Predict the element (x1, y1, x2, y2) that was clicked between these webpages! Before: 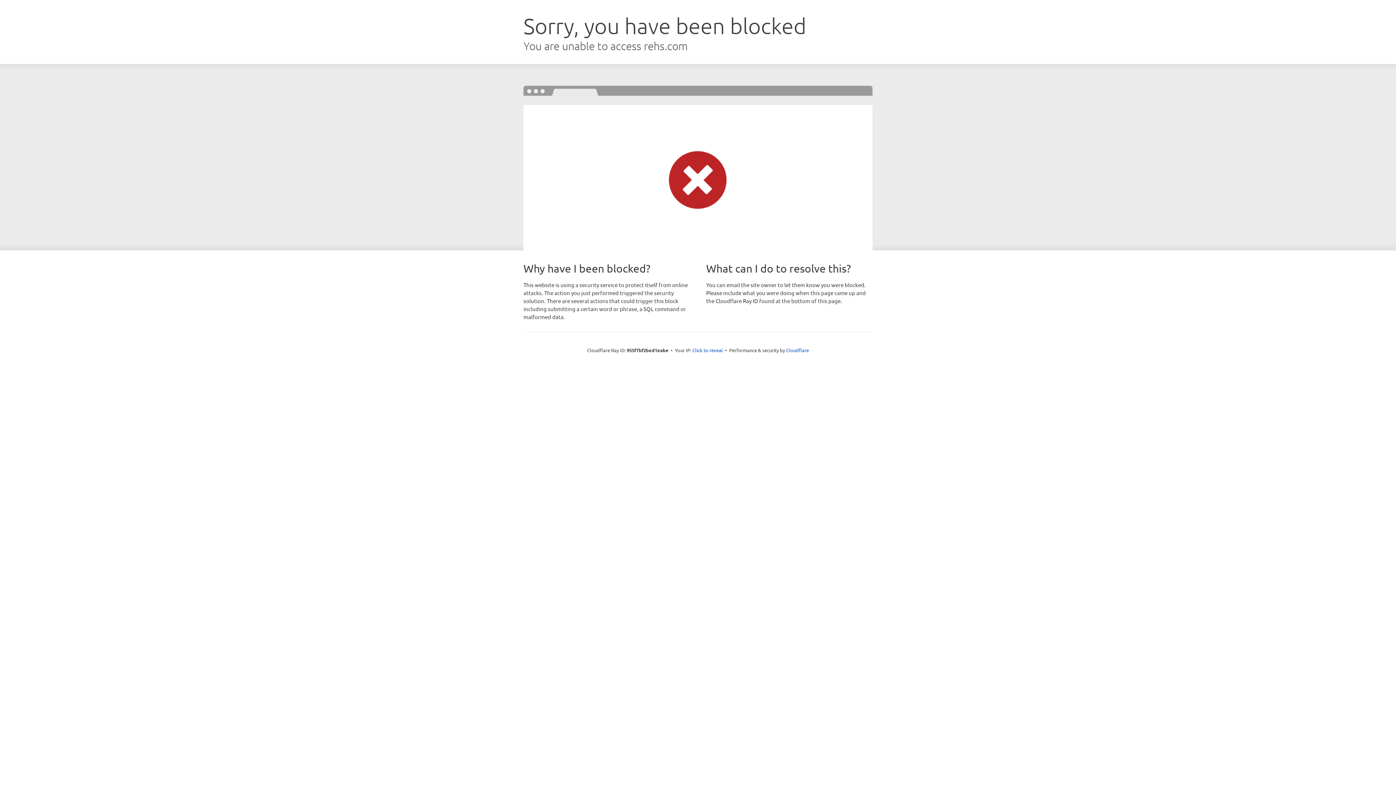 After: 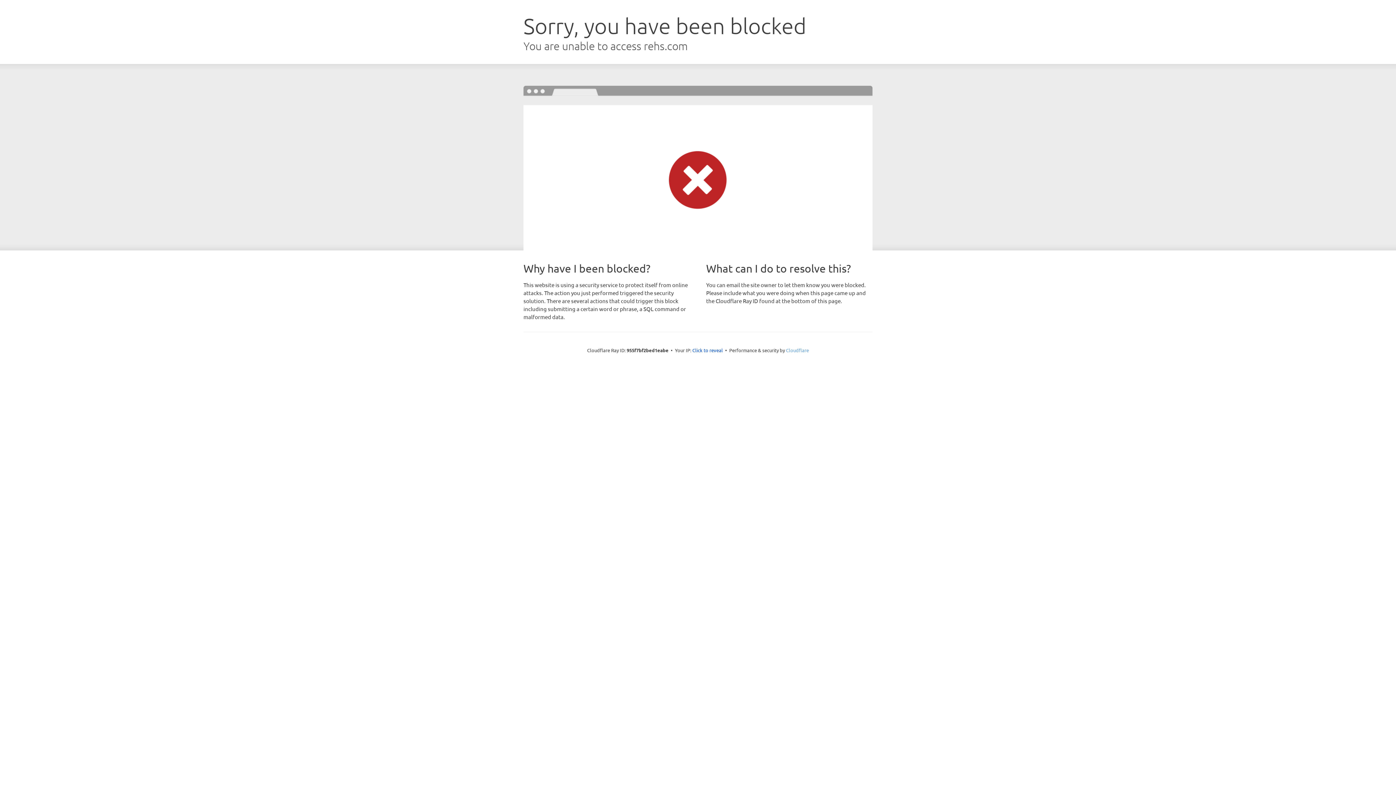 Action: bbox: (786, 347, 809, 353) label: Cloudflare